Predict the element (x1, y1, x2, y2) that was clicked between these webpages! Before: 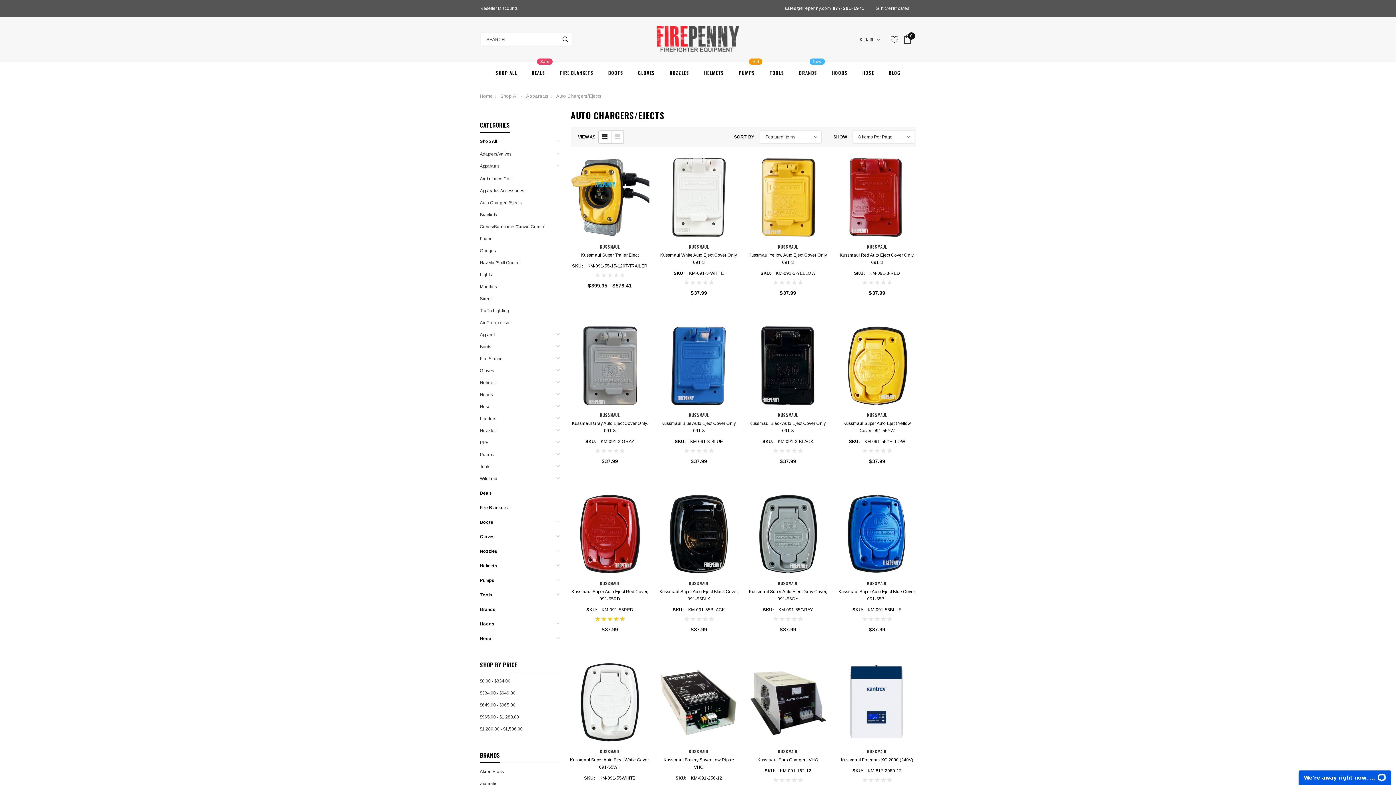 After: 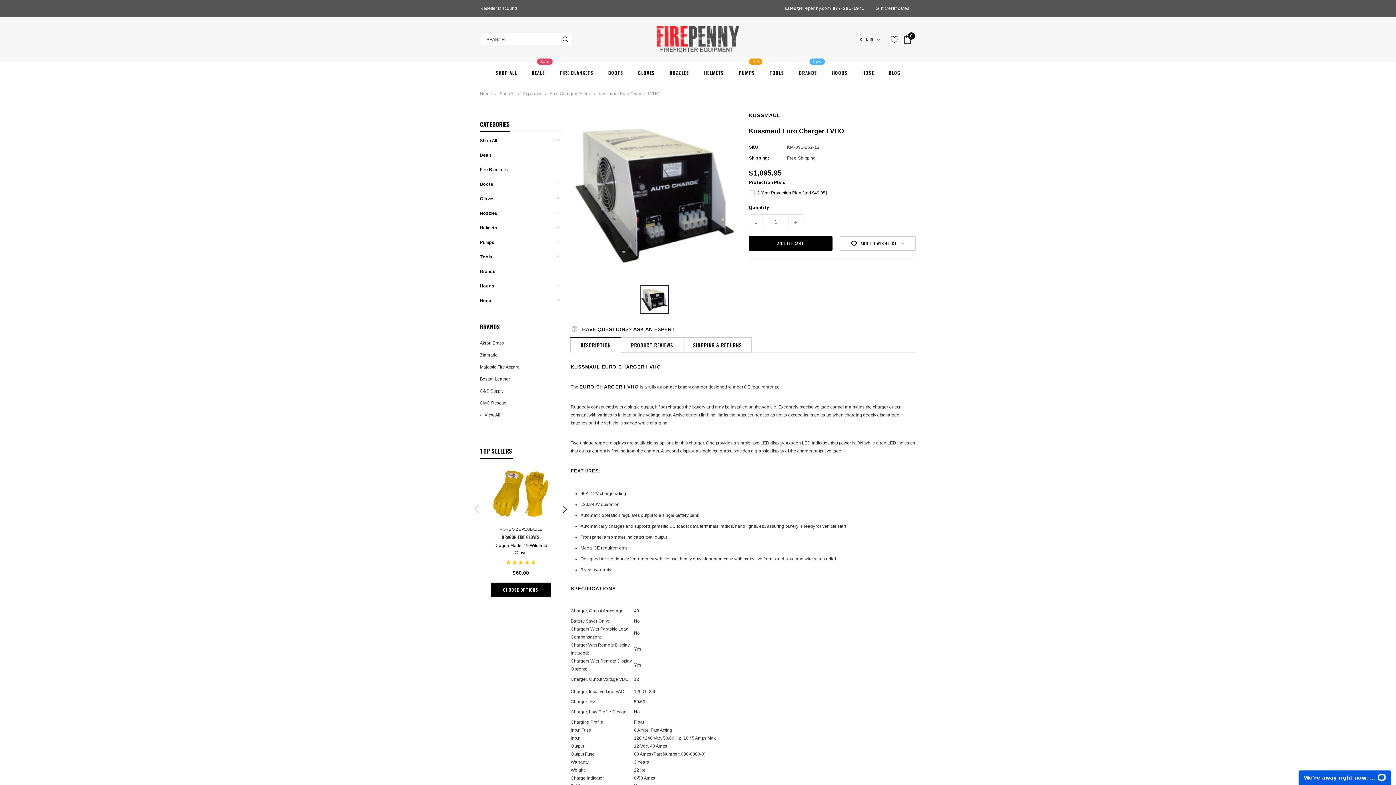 Action: bbox: (748, 662, 828, 742)